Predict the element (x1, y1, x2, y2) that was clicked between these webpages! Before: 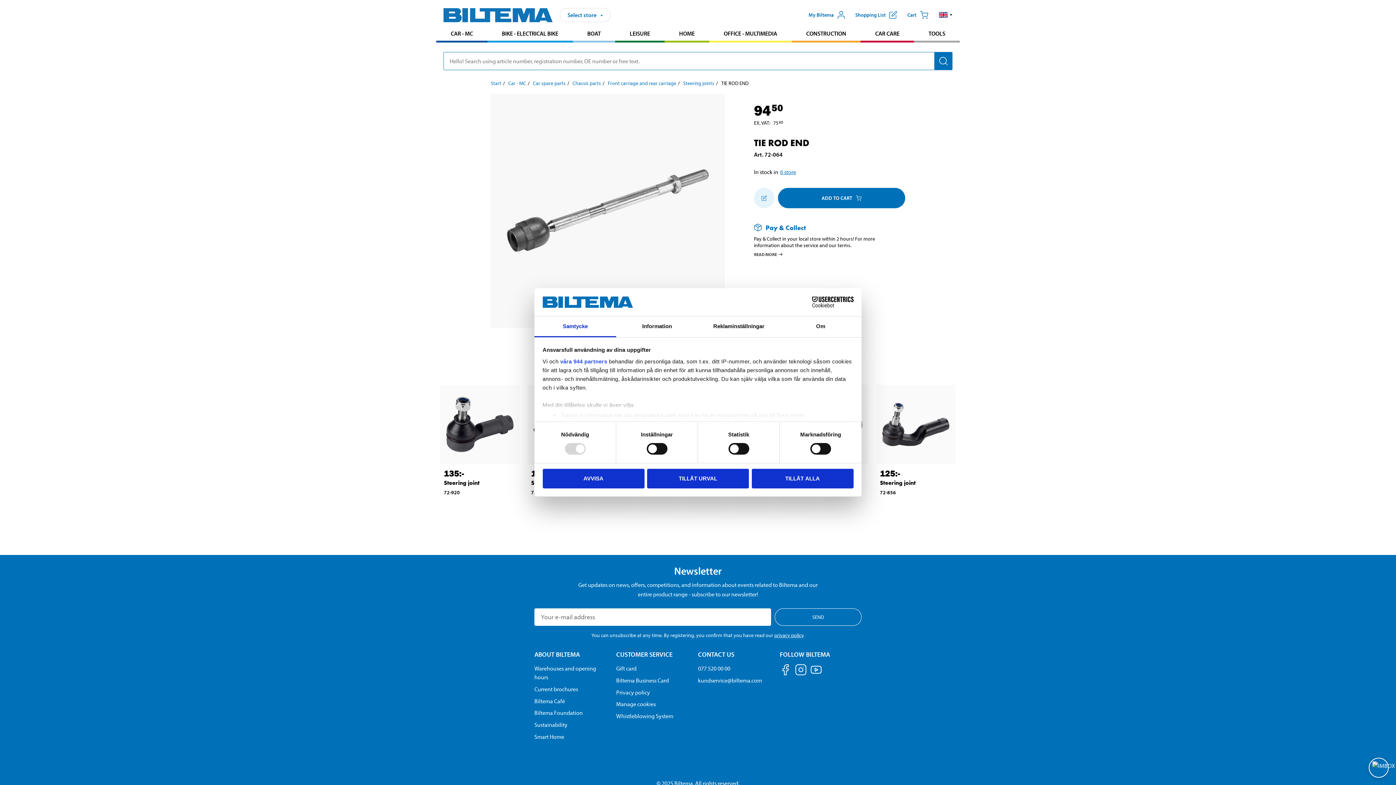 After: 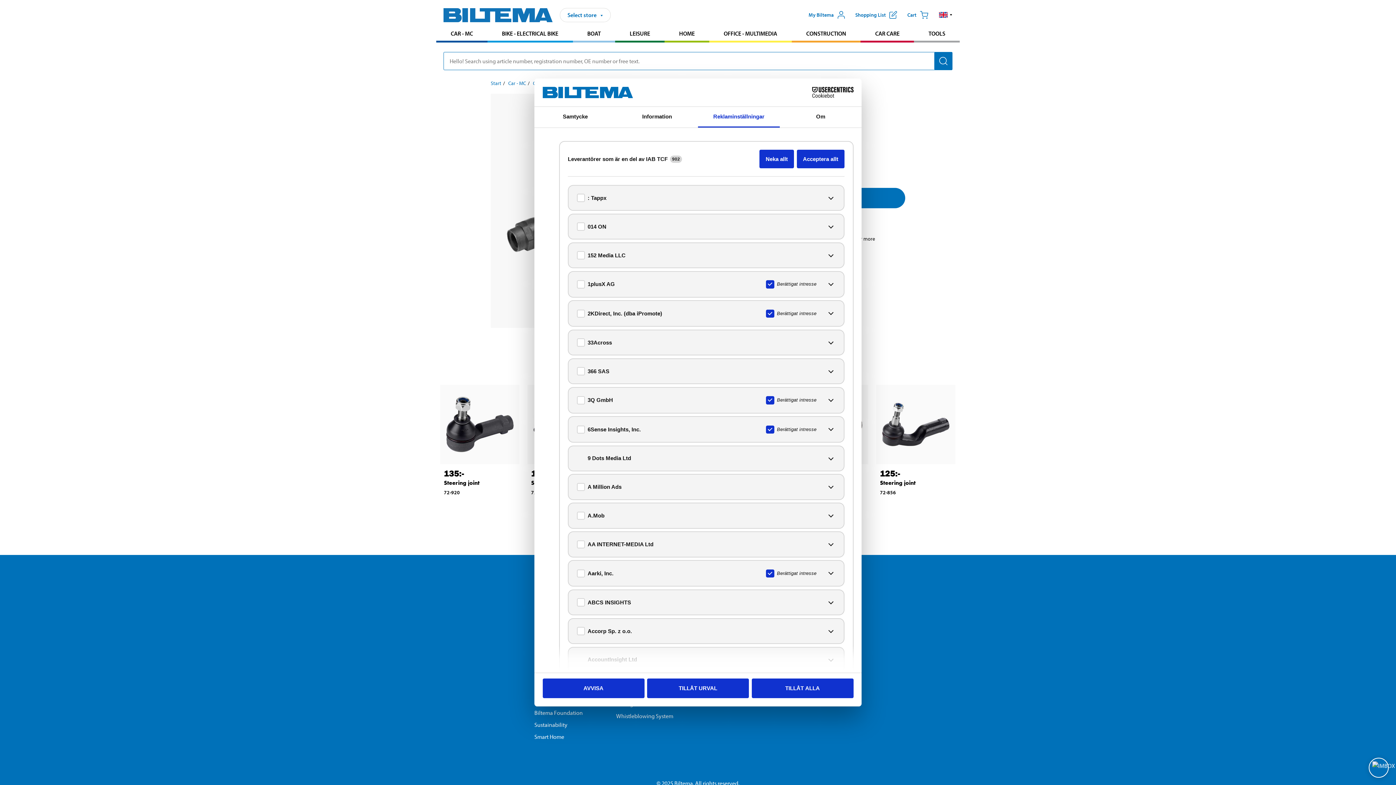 Action: bbox: (560, 358, 607, 364) label: våra 944 partners